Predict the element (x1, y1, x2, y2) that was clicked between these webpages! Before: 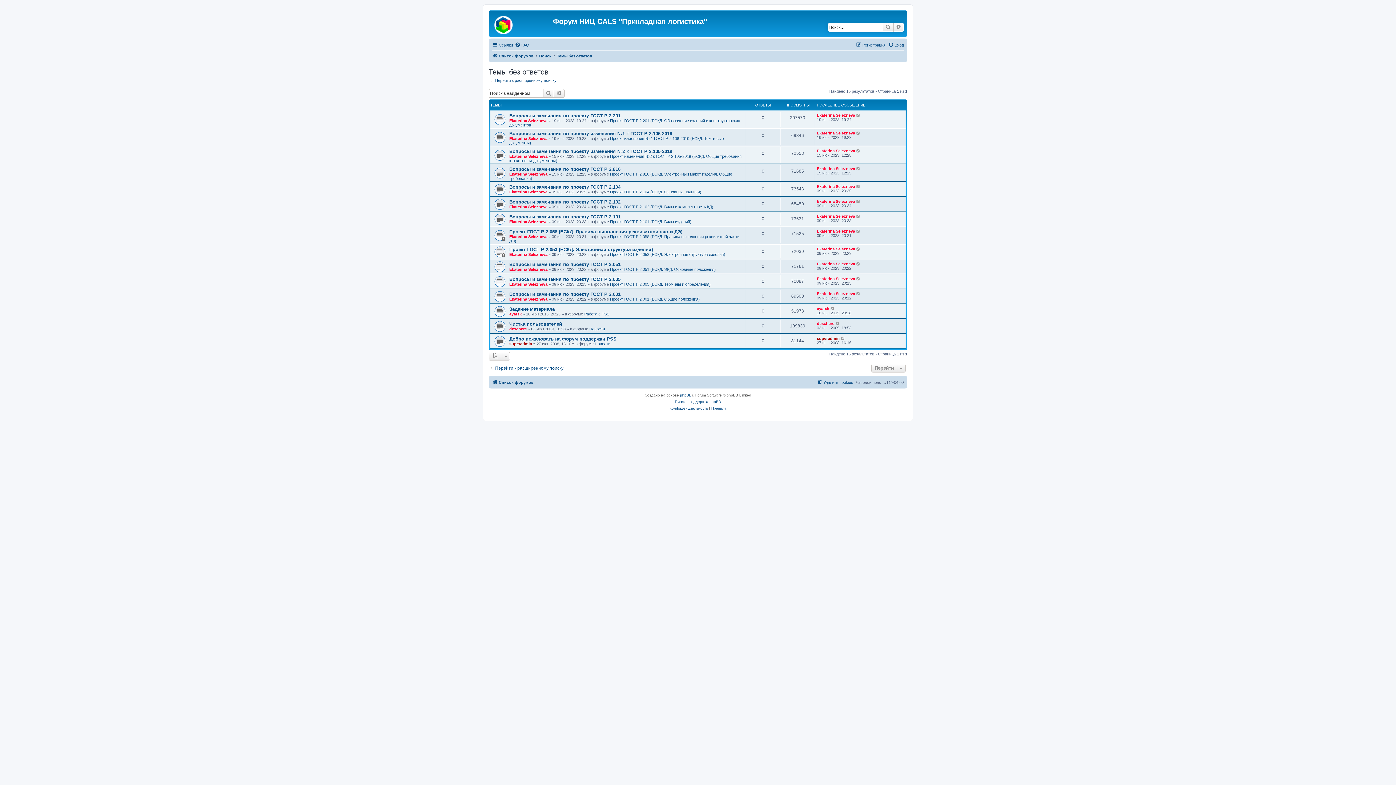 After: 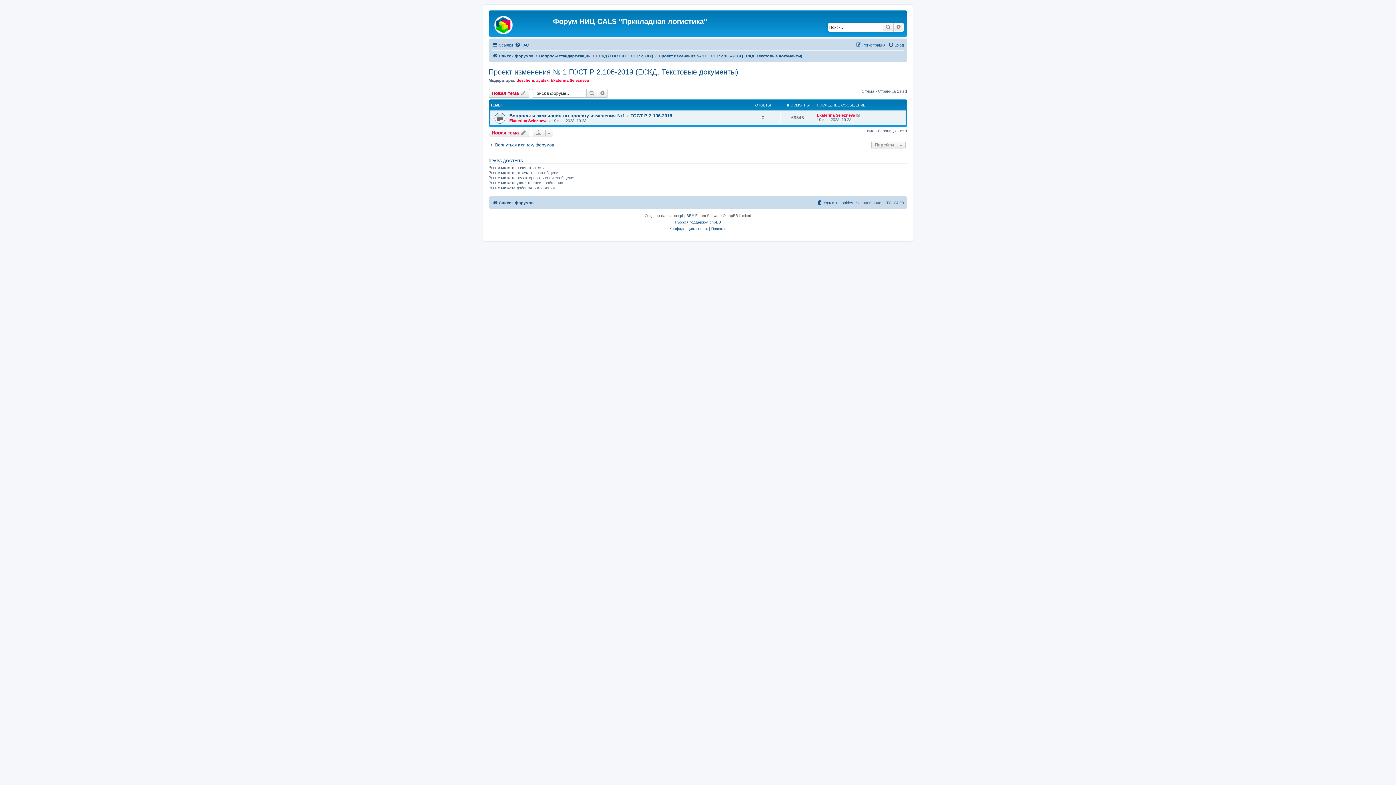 Action: bbox: (509, 136, 724, 144) label: Проект изменения № 1 ГОСТ Р 2.106-2019 (ЕСКД. Текстовые документы)